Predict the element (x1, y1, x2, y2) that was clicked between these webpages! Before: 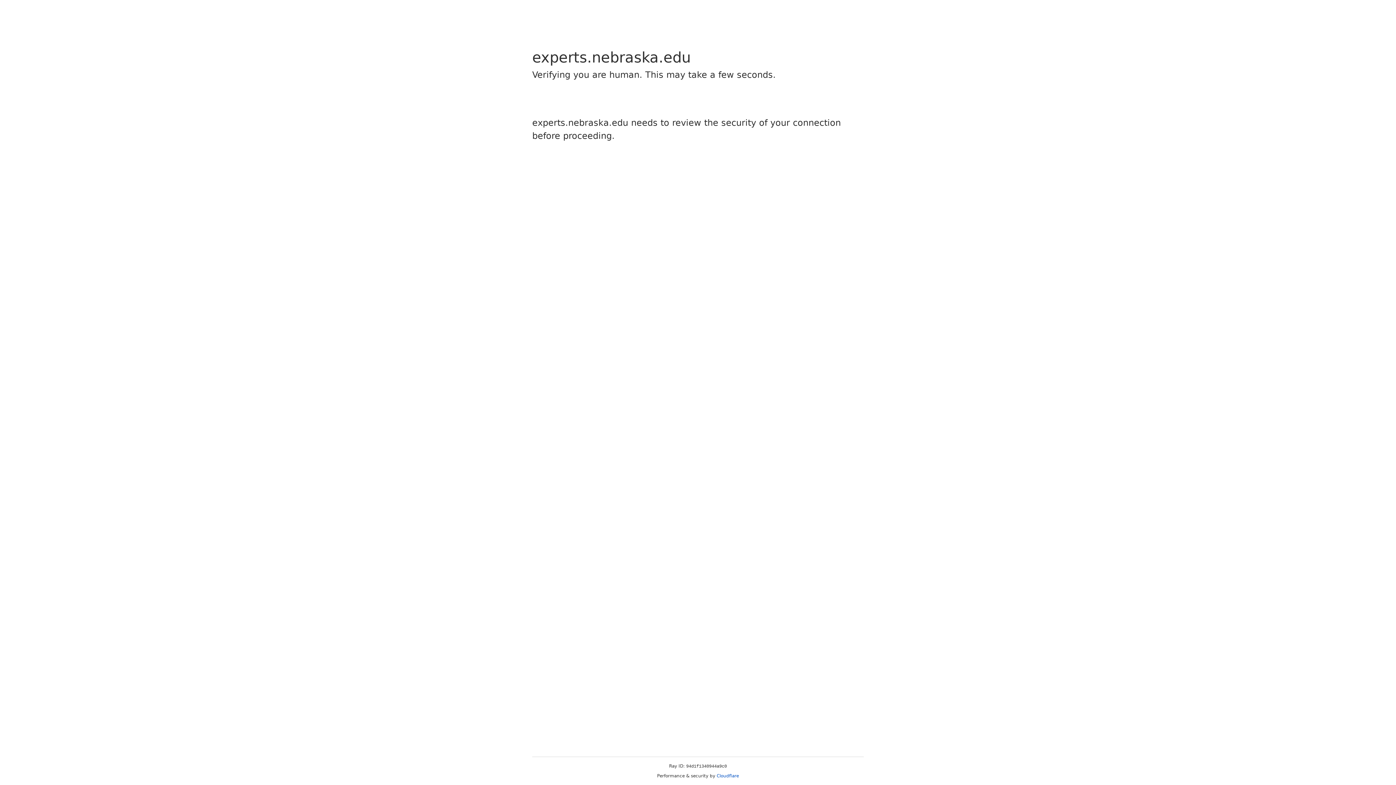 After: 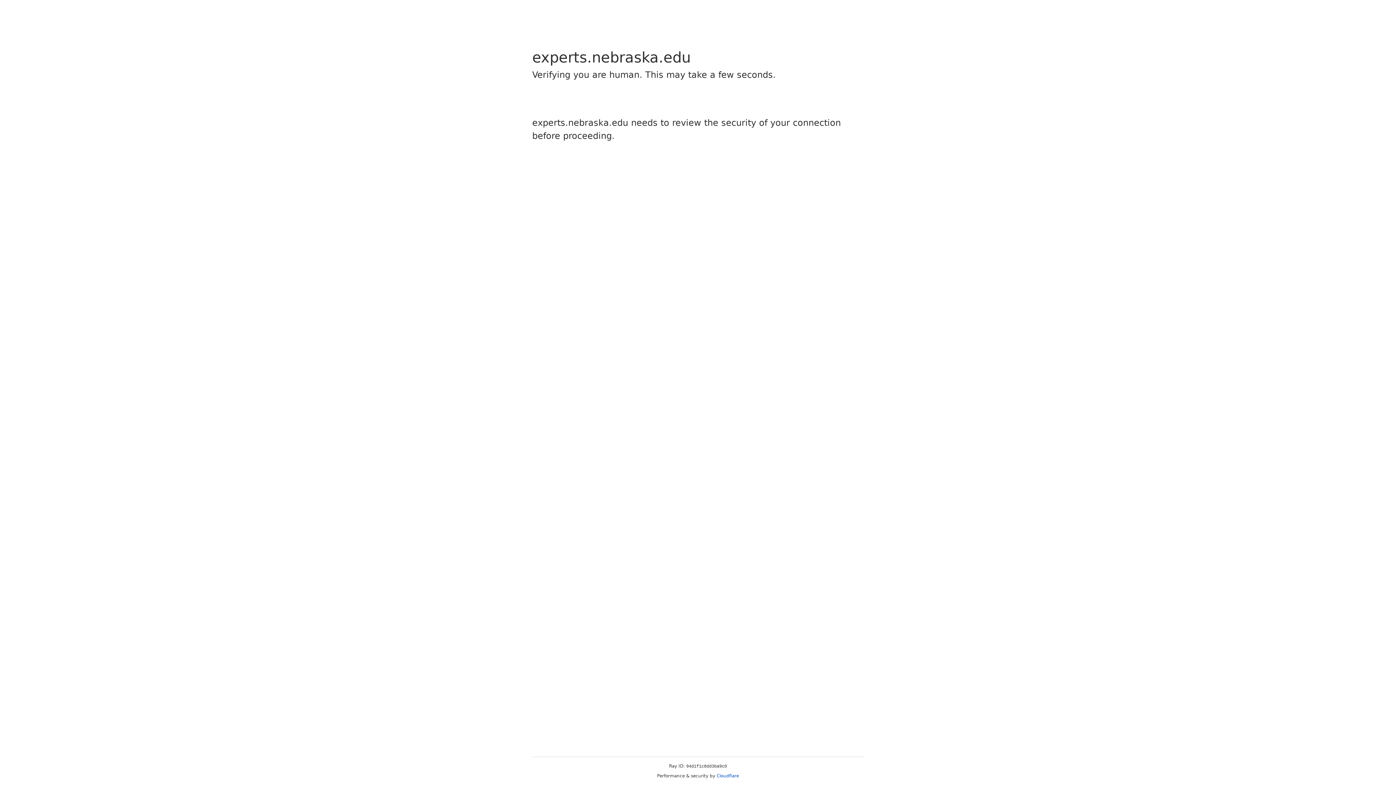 Action: label: Cloudflare bbox: (716, 773, 739, 778)